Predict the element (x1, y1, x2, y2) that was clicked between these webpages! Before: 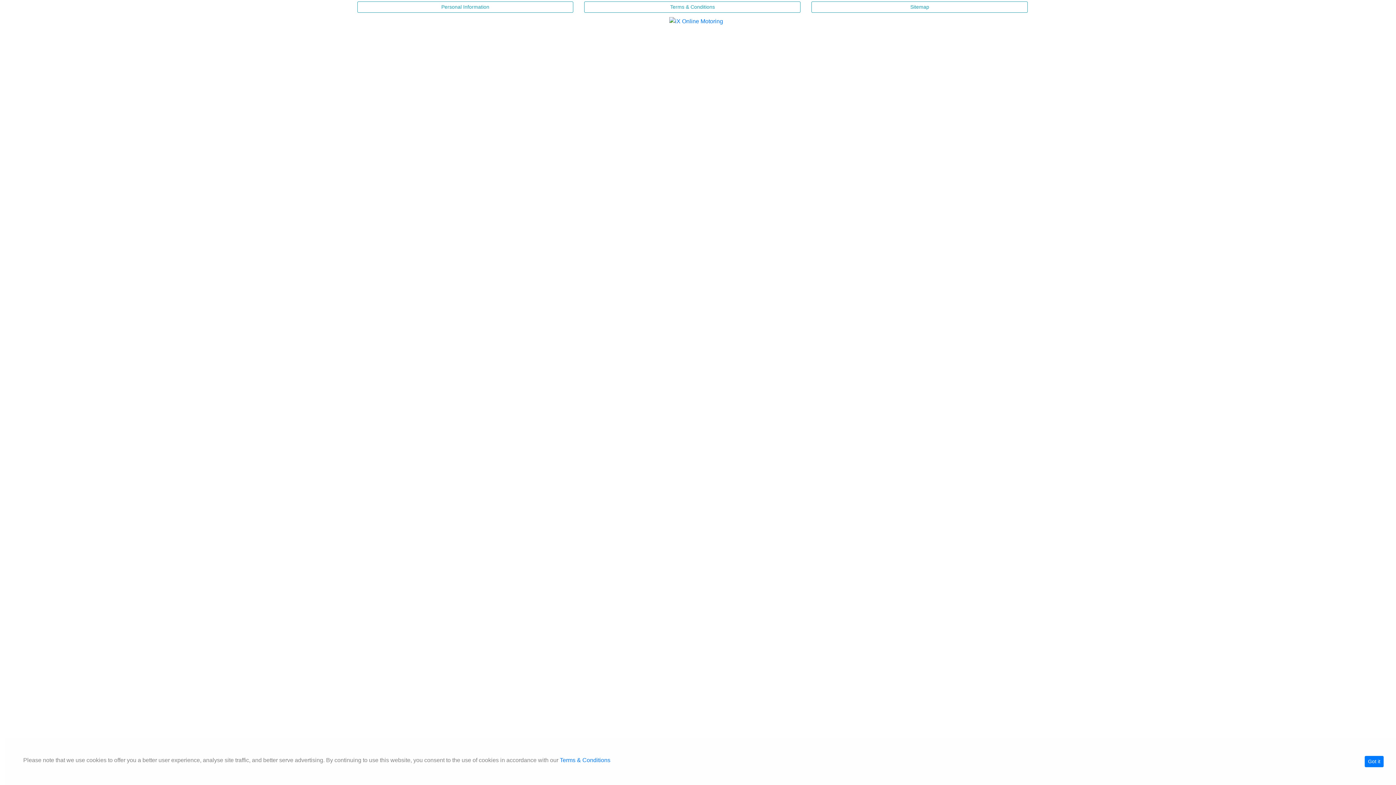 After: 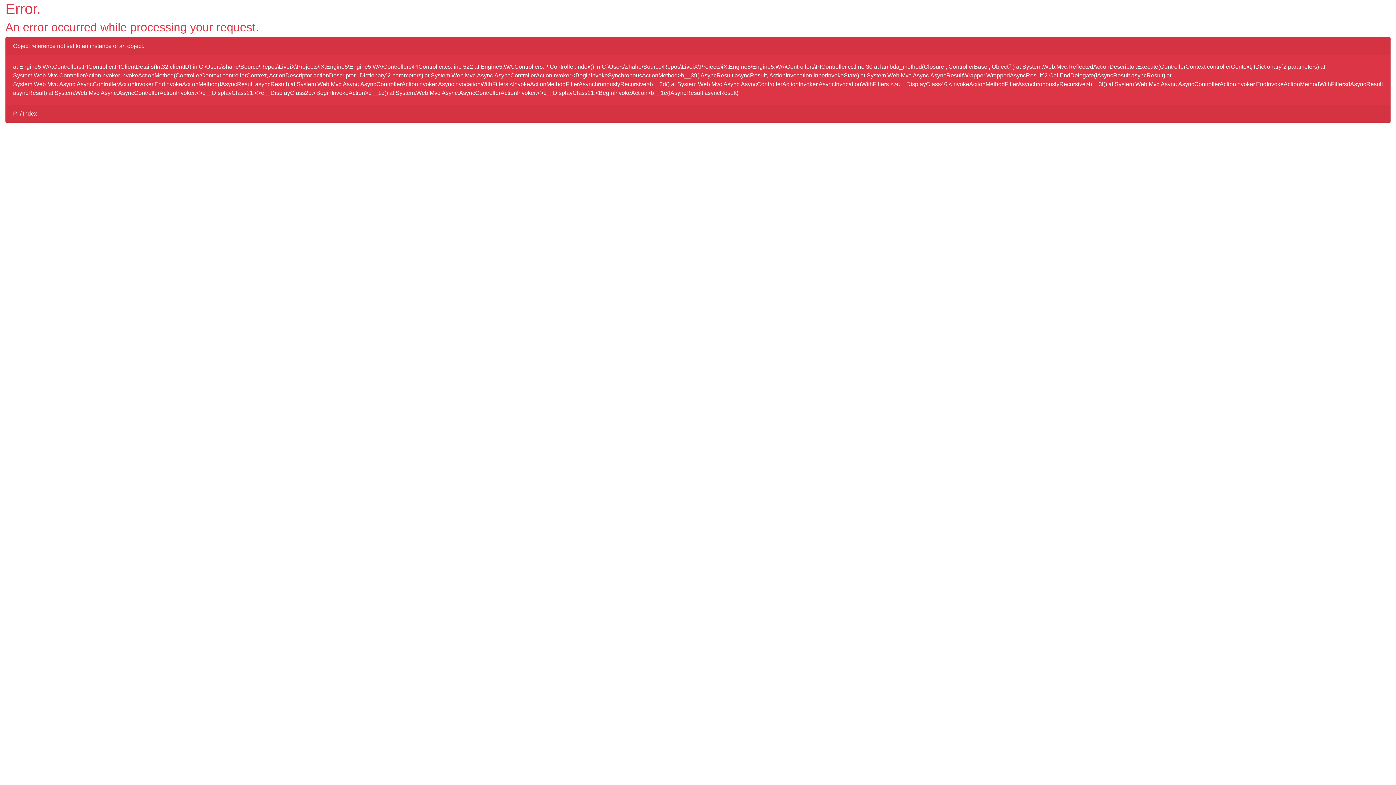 Action: bbox: (357, 1, 573, 12) label: Personal Information